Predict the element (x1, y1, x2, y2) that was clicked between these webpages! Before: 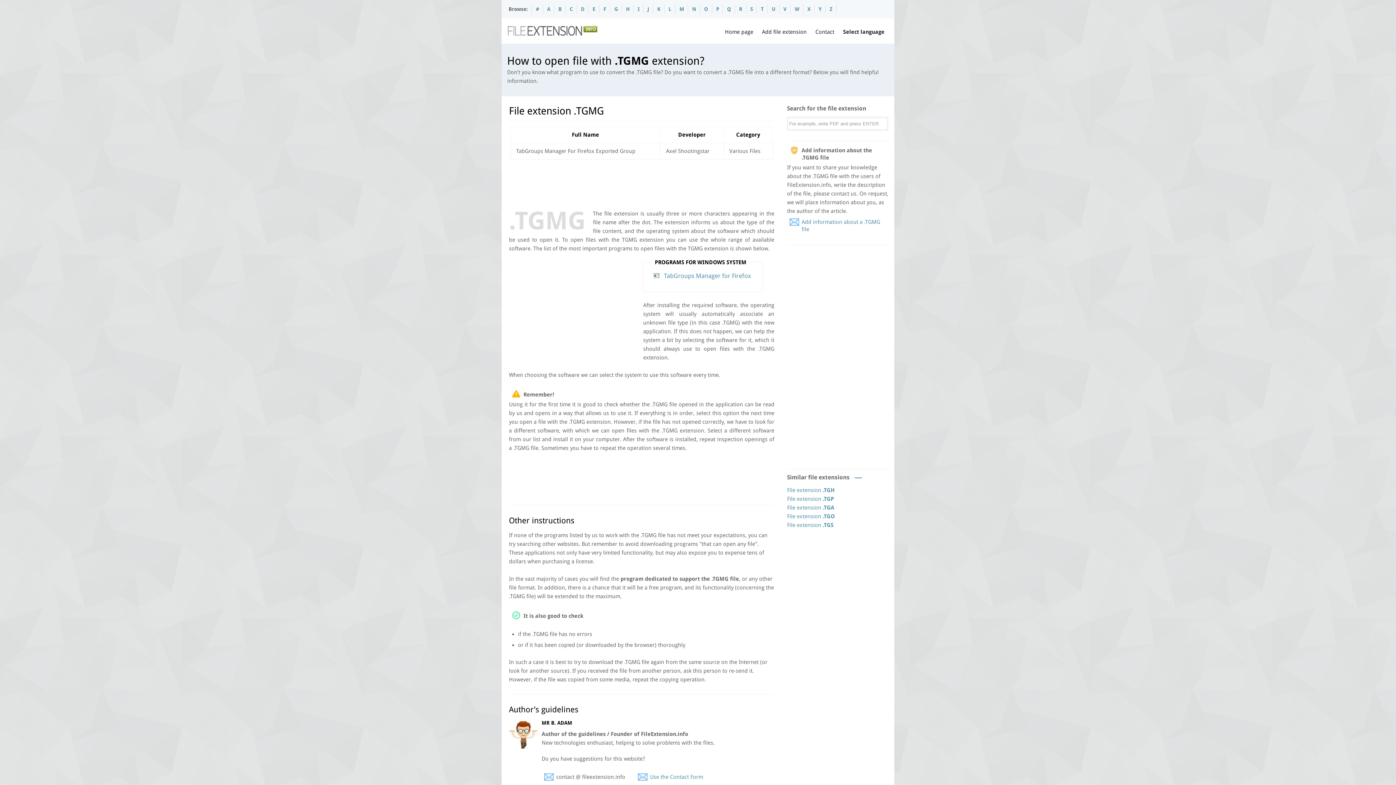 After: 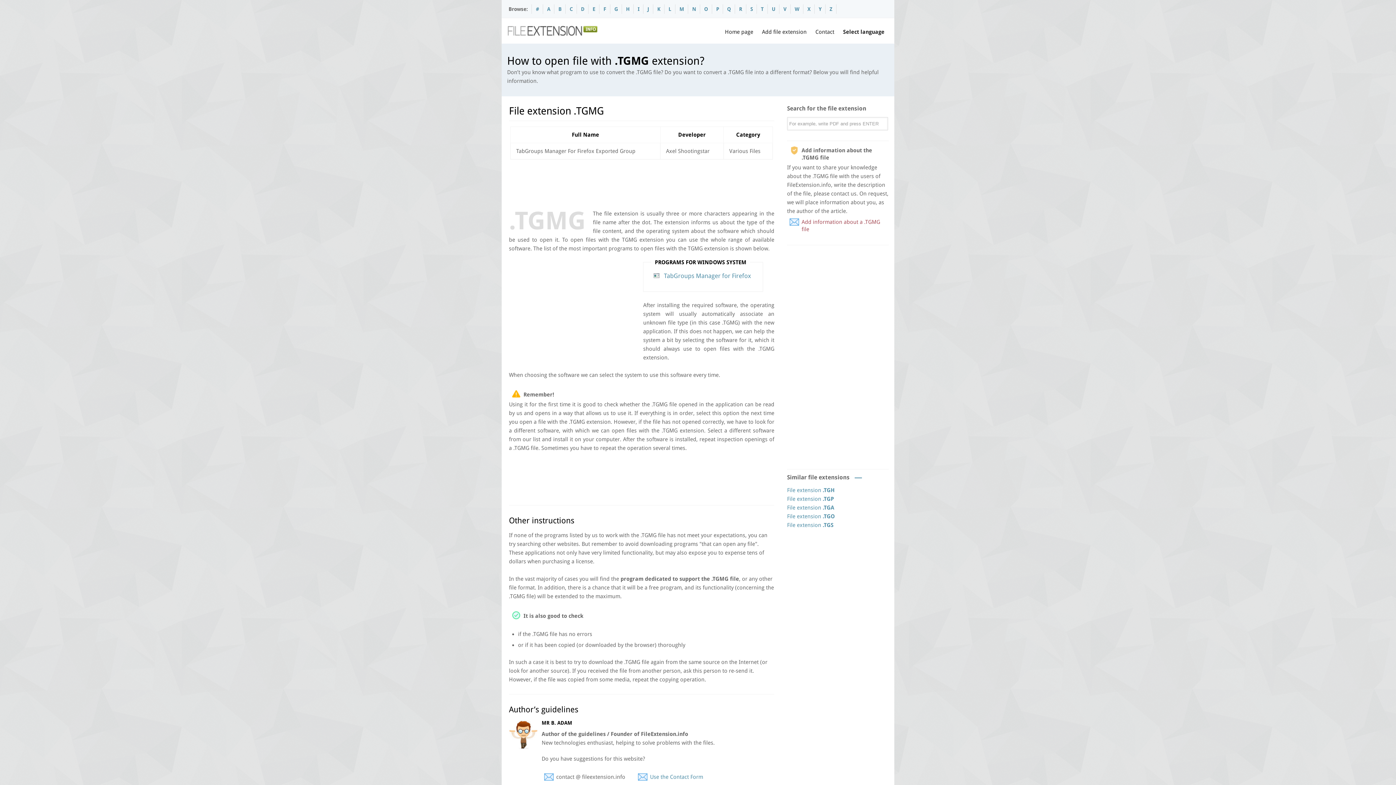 Action: bbox: (787, 226, 889, 232) label: Add information about a .TGMG file